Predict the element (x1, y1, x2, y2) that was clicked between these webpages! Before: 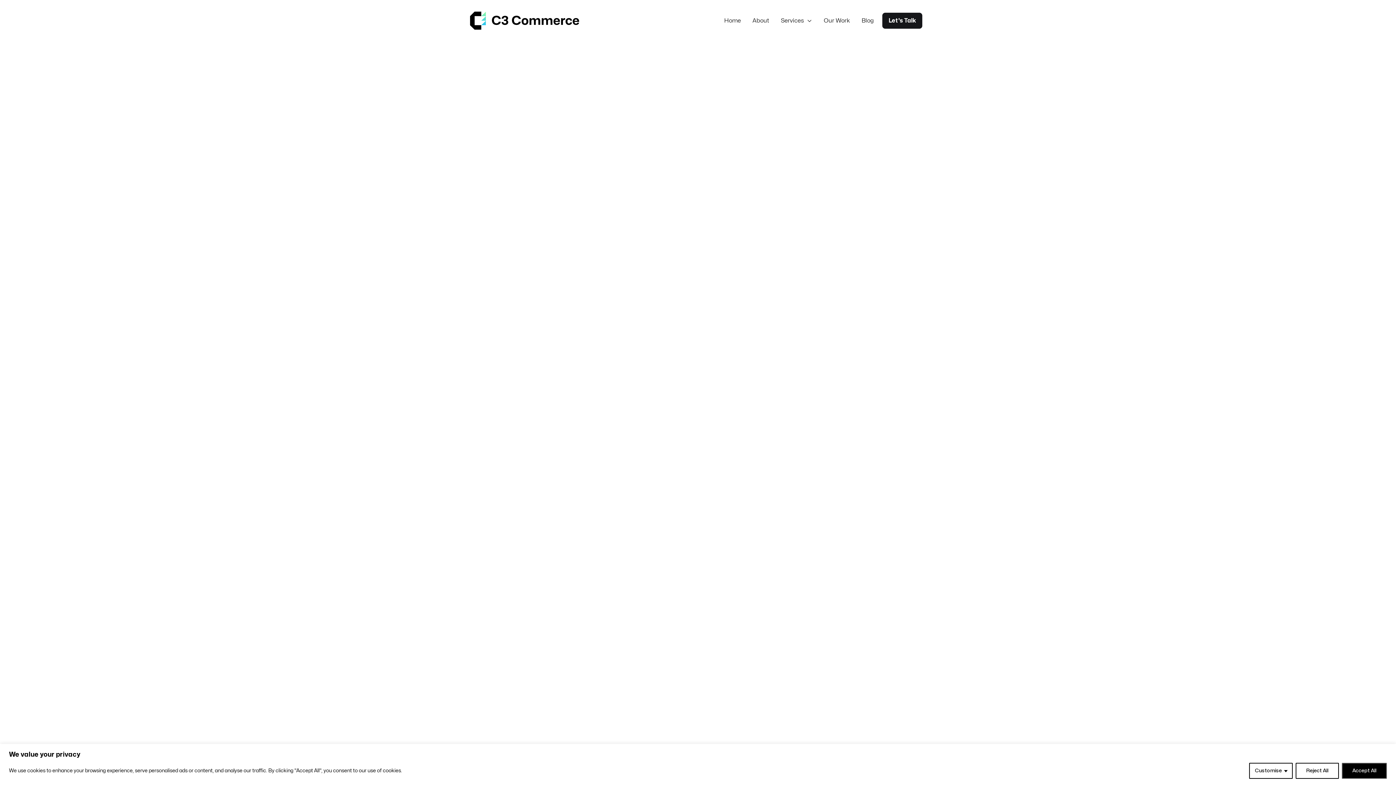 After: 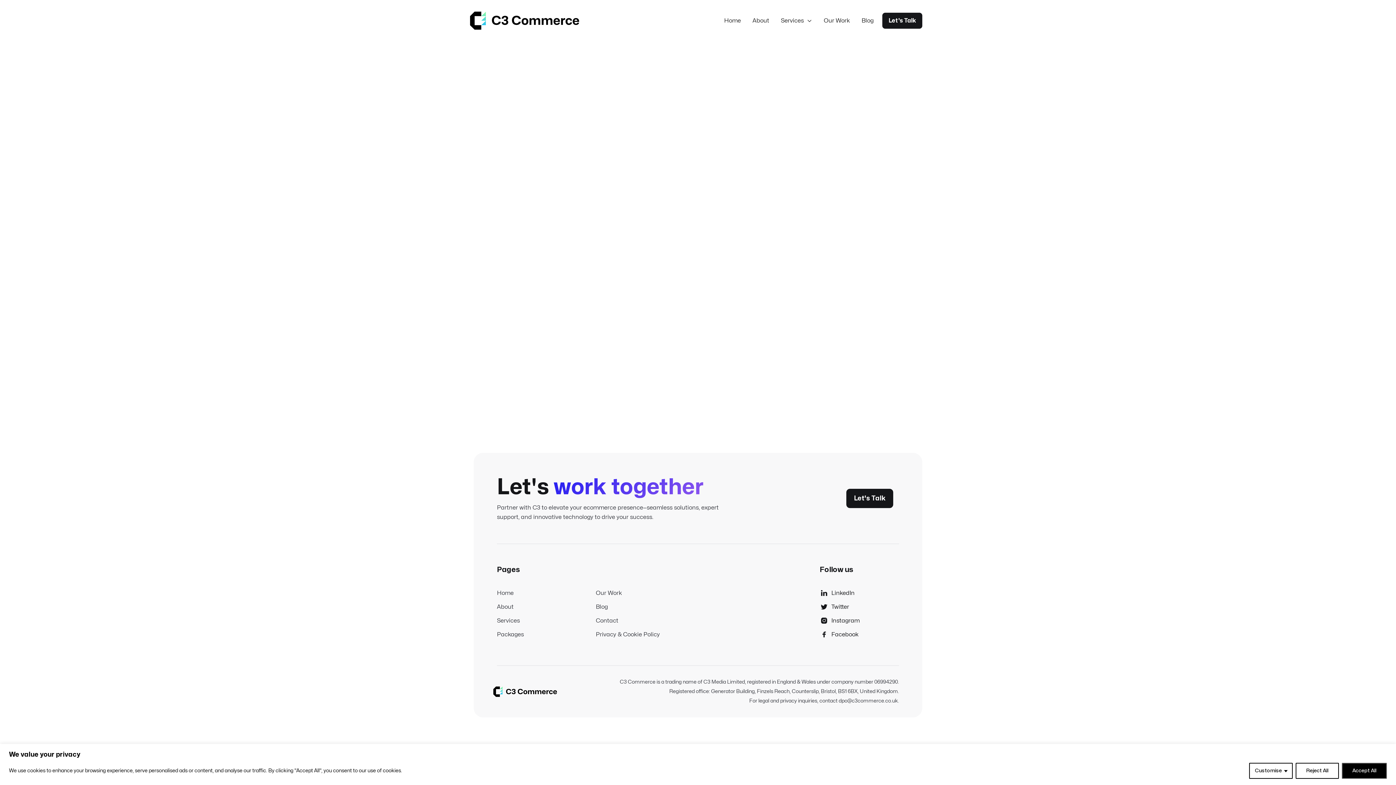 Action: bbox: (679, 127, 716, 141) label: Magento